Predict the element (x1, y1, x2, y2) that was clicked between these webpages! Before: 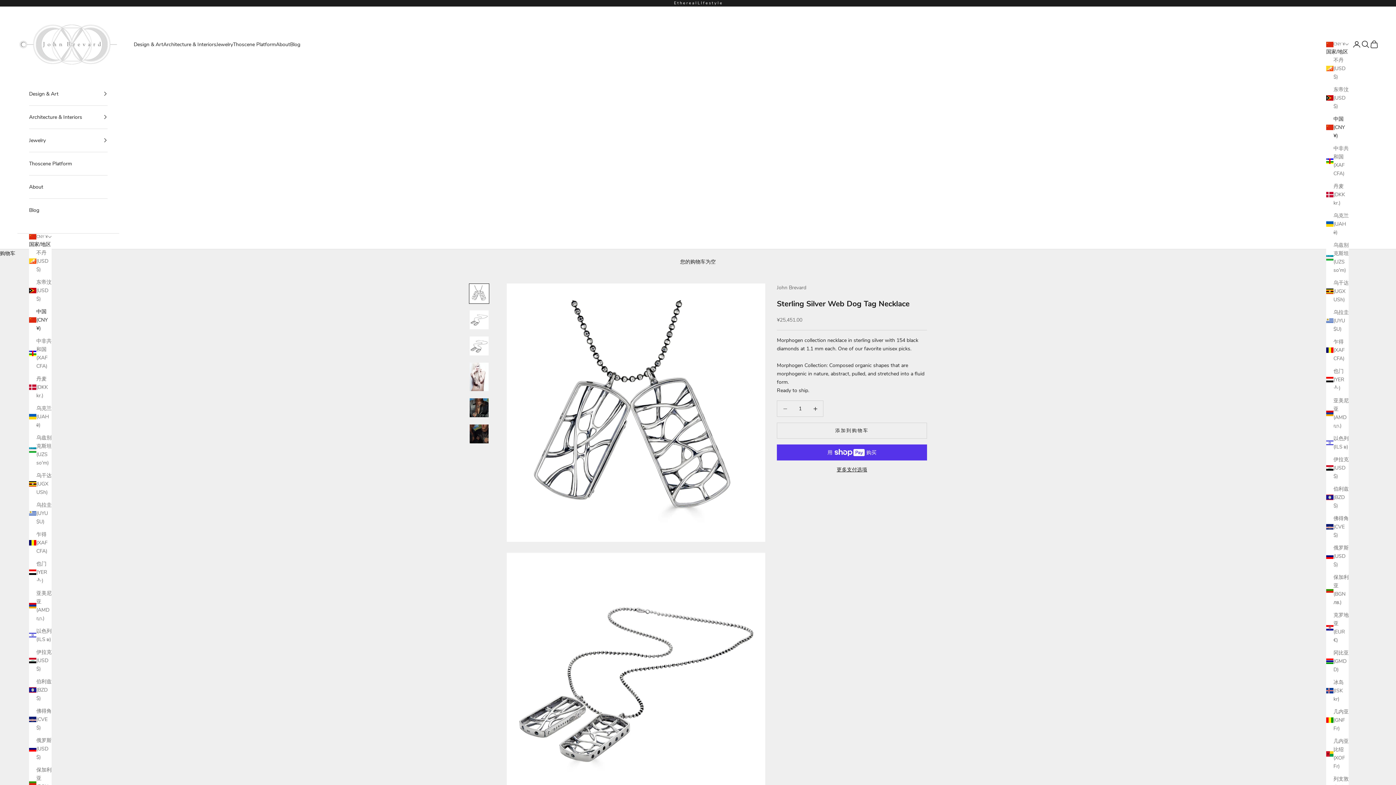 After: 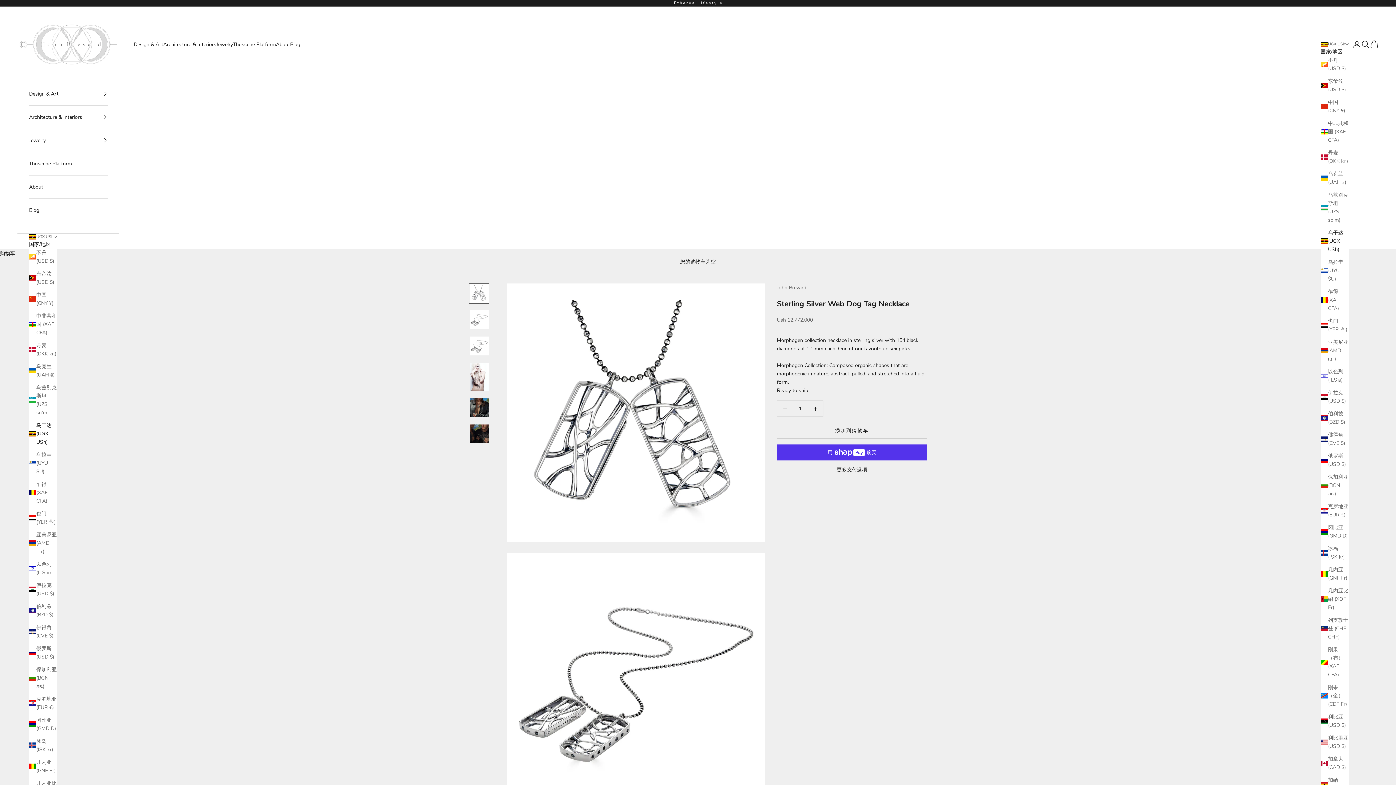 Action: label: 乌干达 (UGX USh) bbox: (29, 471, 51, 496)